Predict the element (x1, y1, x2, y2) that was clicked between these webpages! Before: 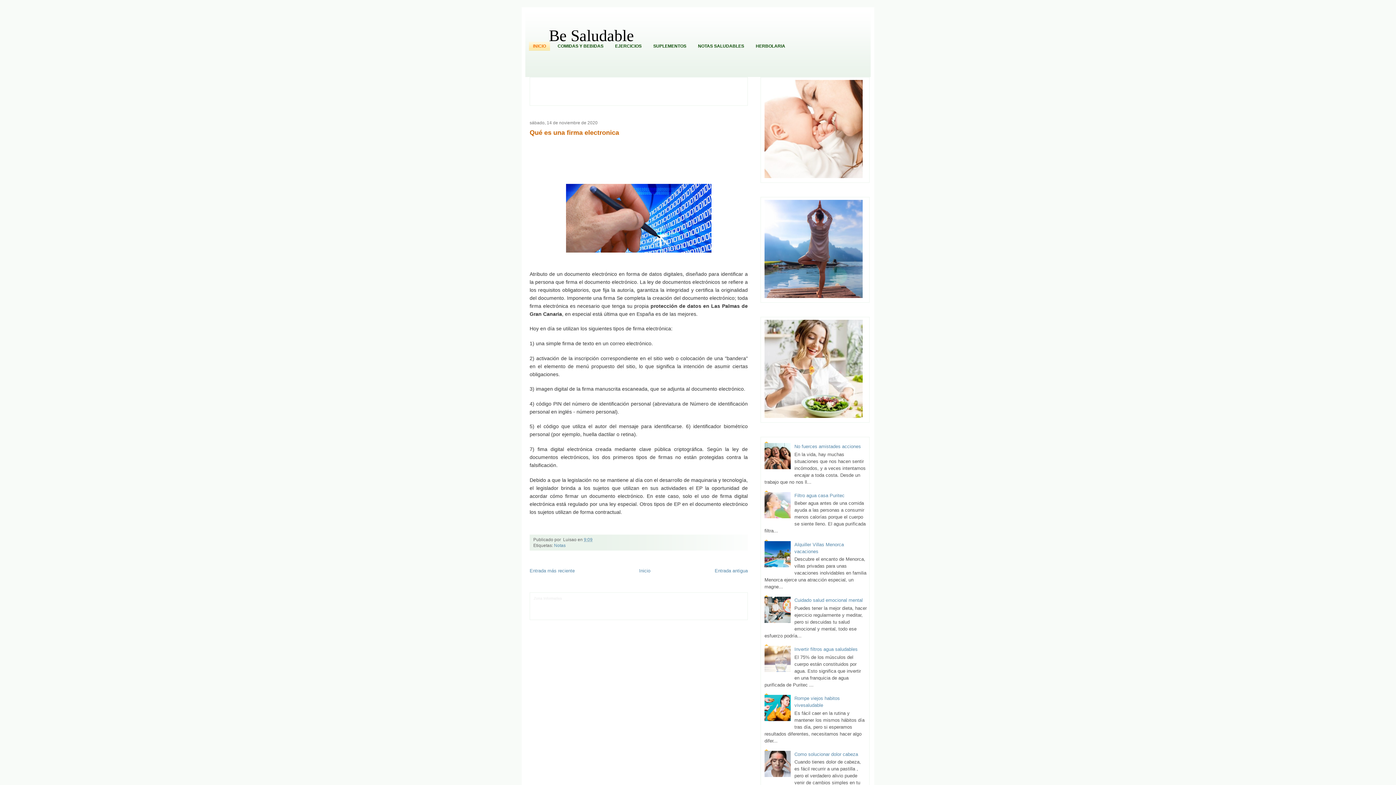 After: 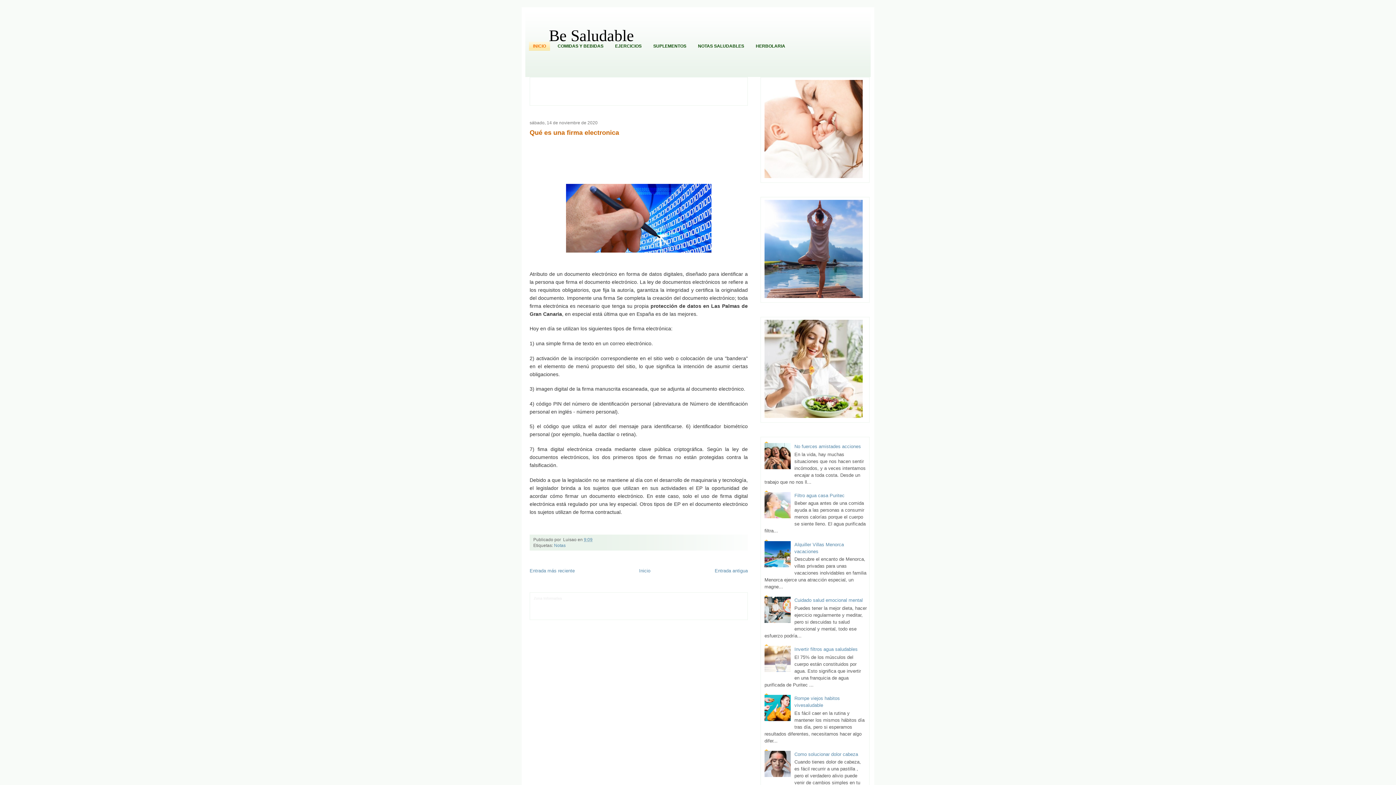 Action: bbox: (584, 537, 592, 542) label: 9:09